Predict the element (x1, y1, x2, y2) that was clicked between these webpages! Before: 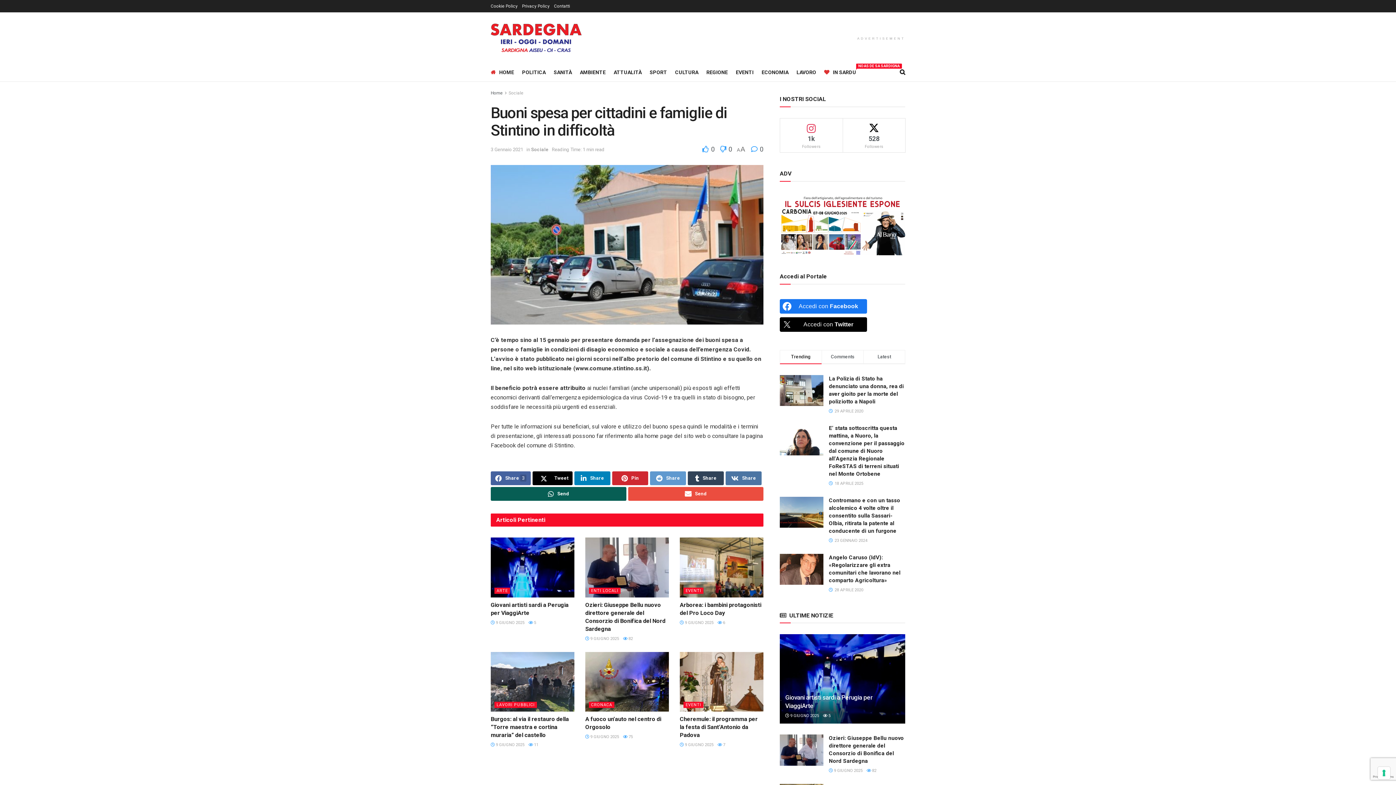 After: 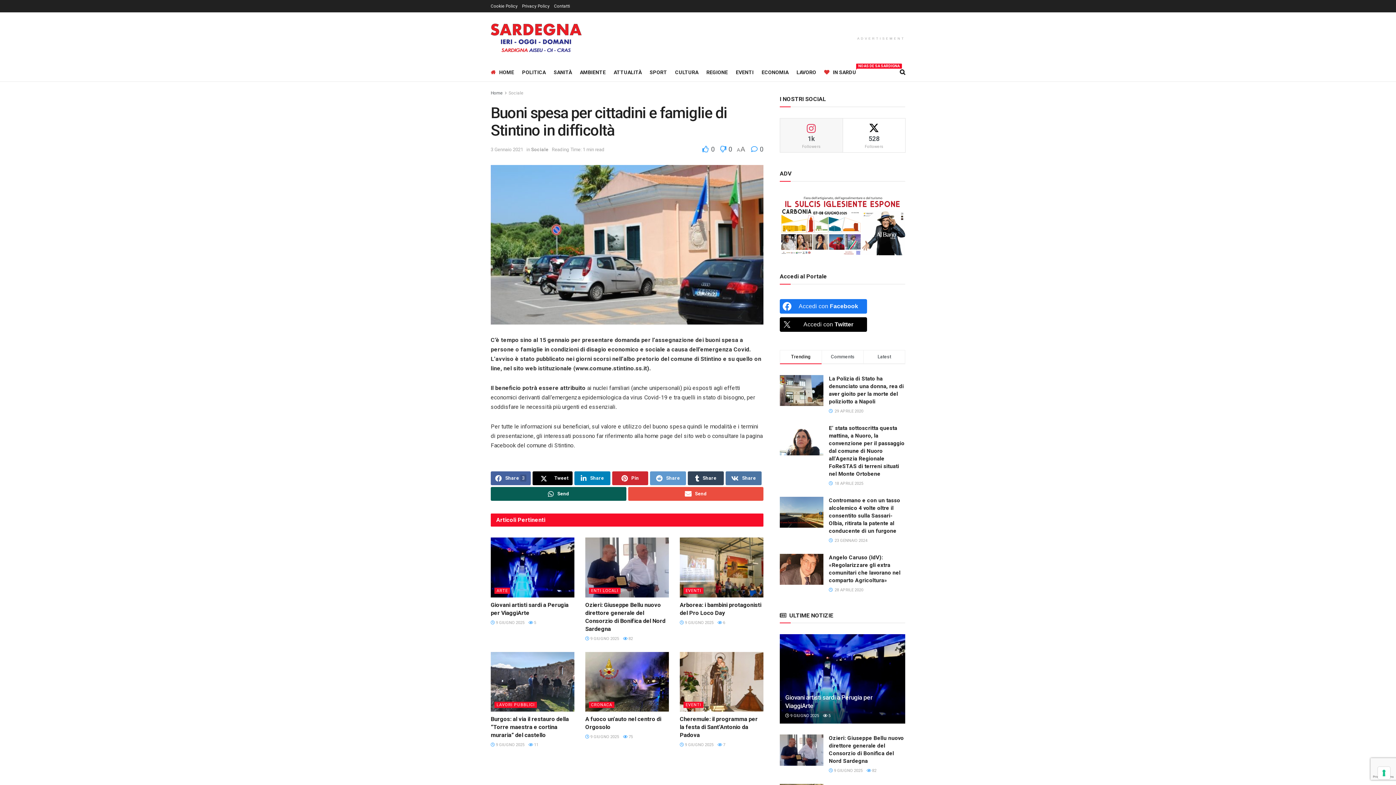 Action: label: 1k
Followers bbox: (780, 118, 843, 152)